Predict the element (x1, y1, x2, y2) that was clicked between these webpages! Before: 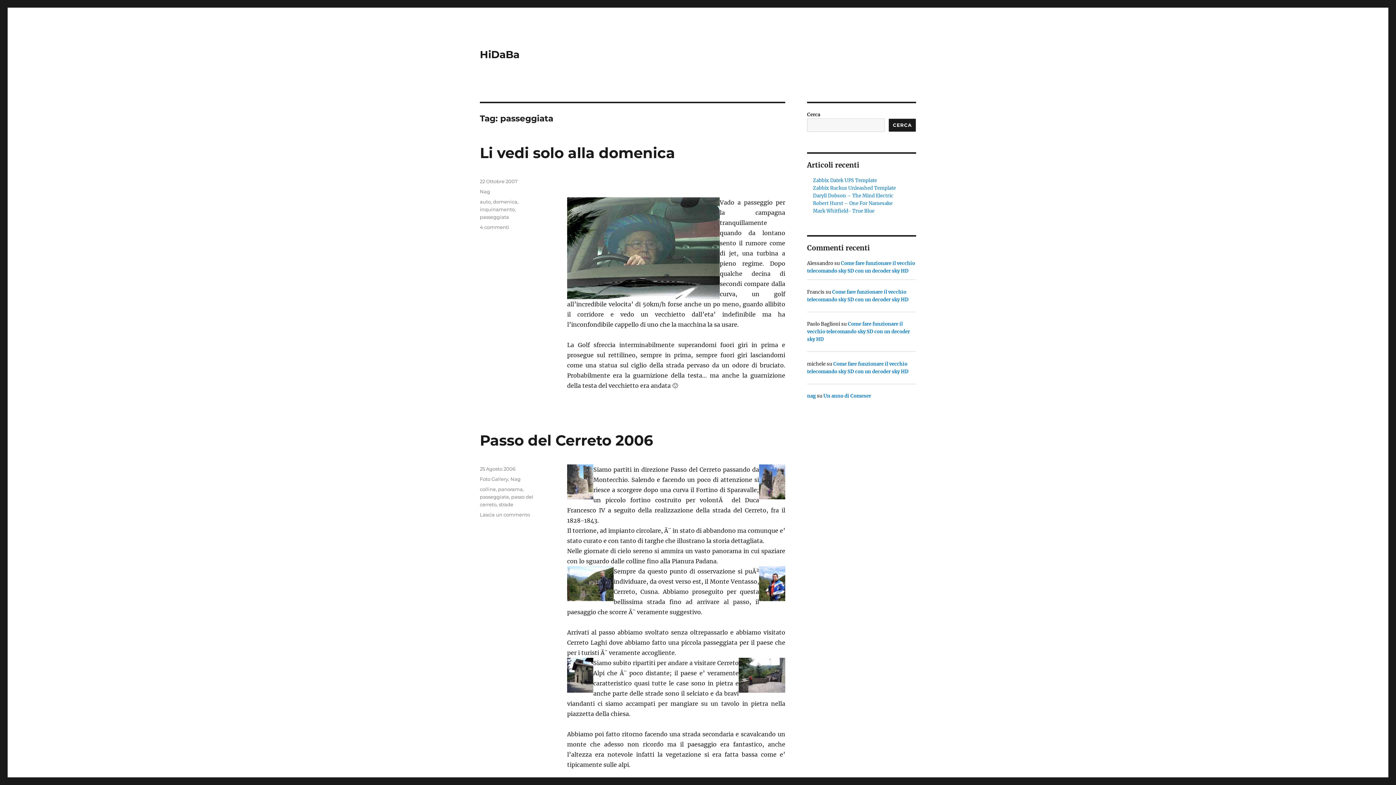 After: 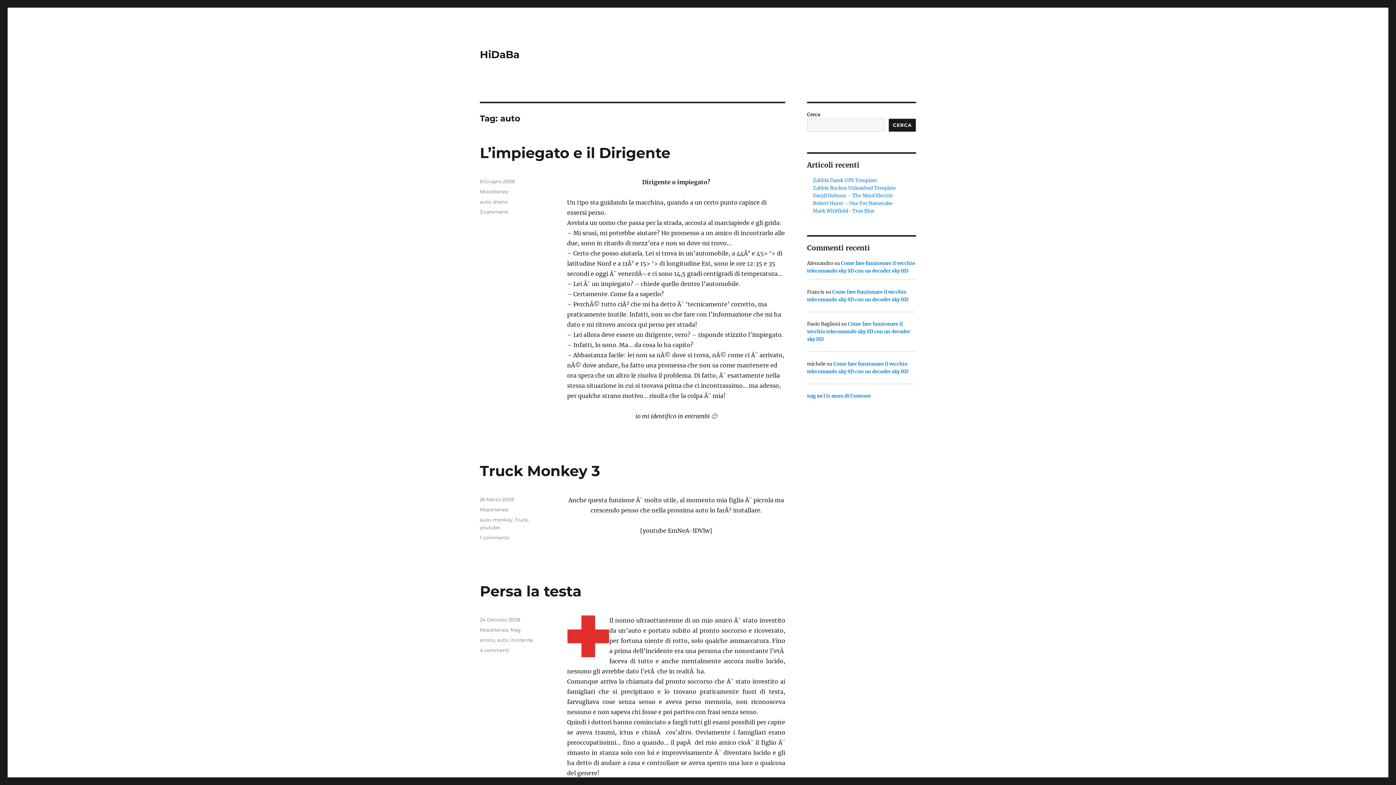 Action: label: auto bbox: (480, 198, 490, 204)